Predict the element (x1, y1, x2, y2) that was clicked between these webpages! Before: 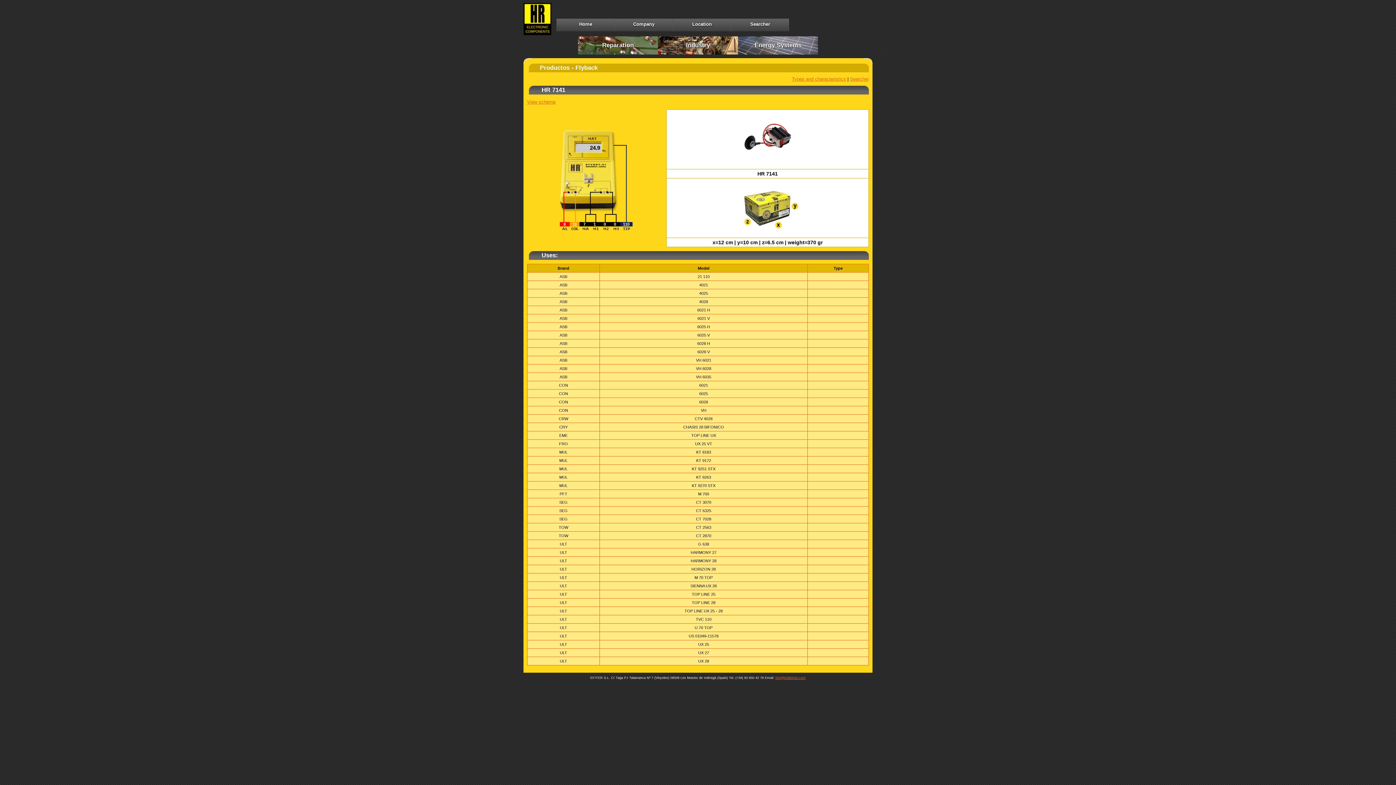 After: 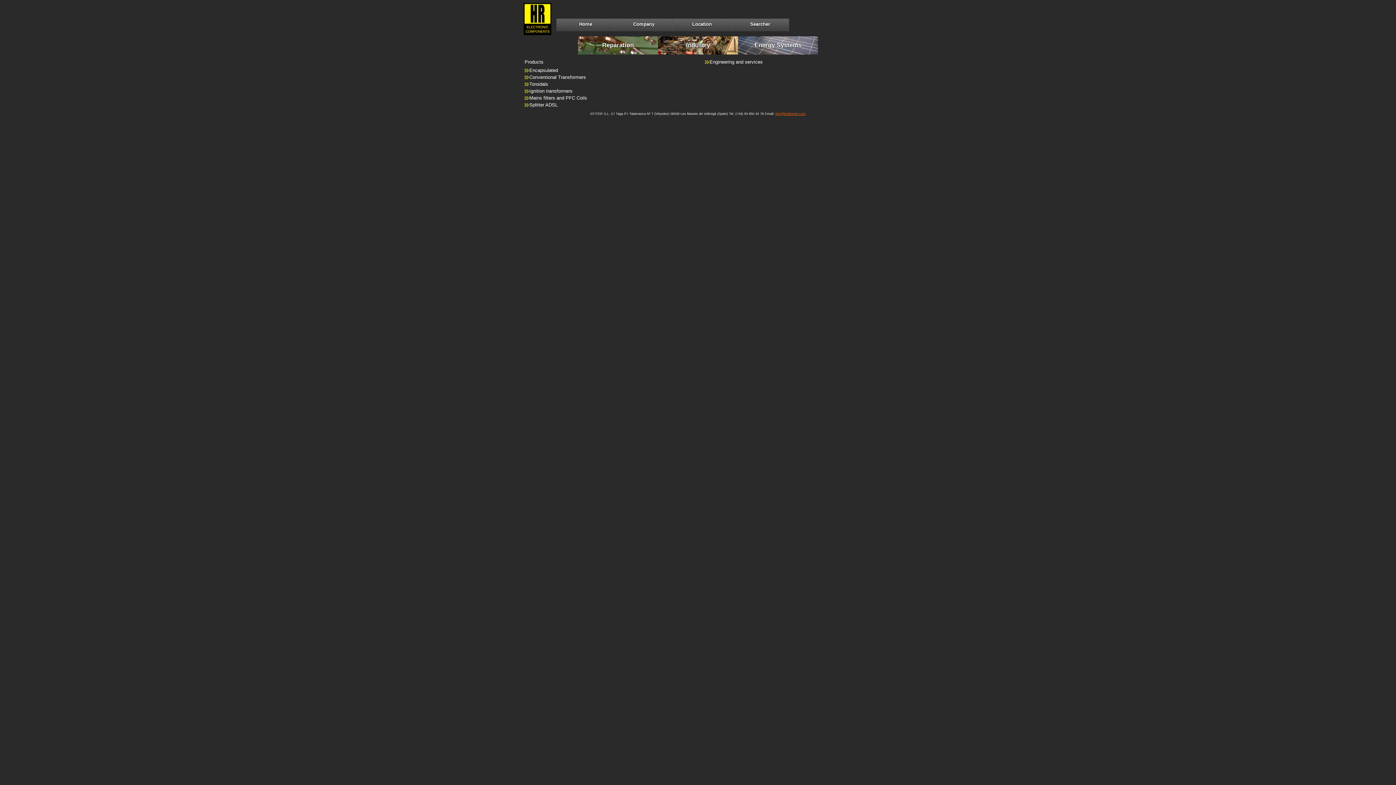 Action: bbox: (658, 36, 738, 54) label: Industry